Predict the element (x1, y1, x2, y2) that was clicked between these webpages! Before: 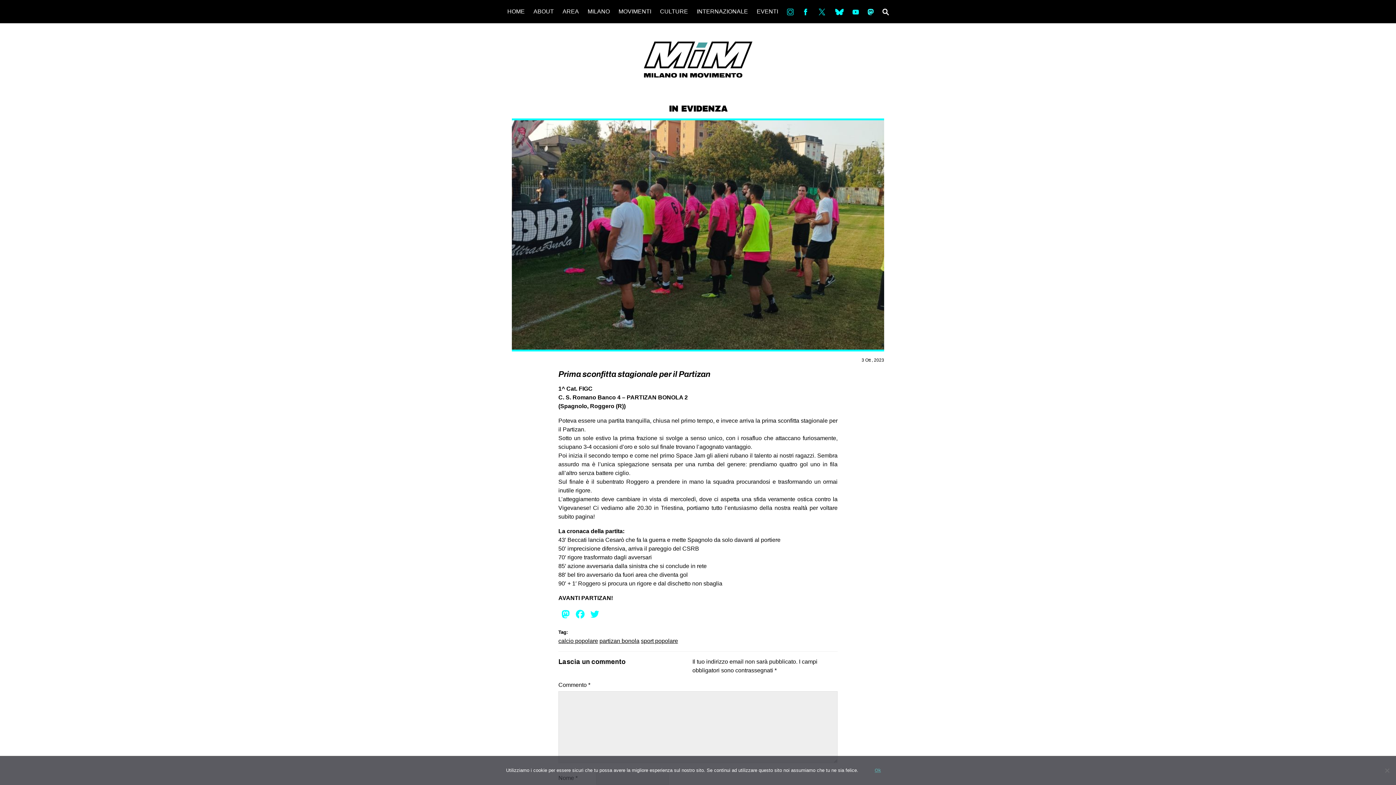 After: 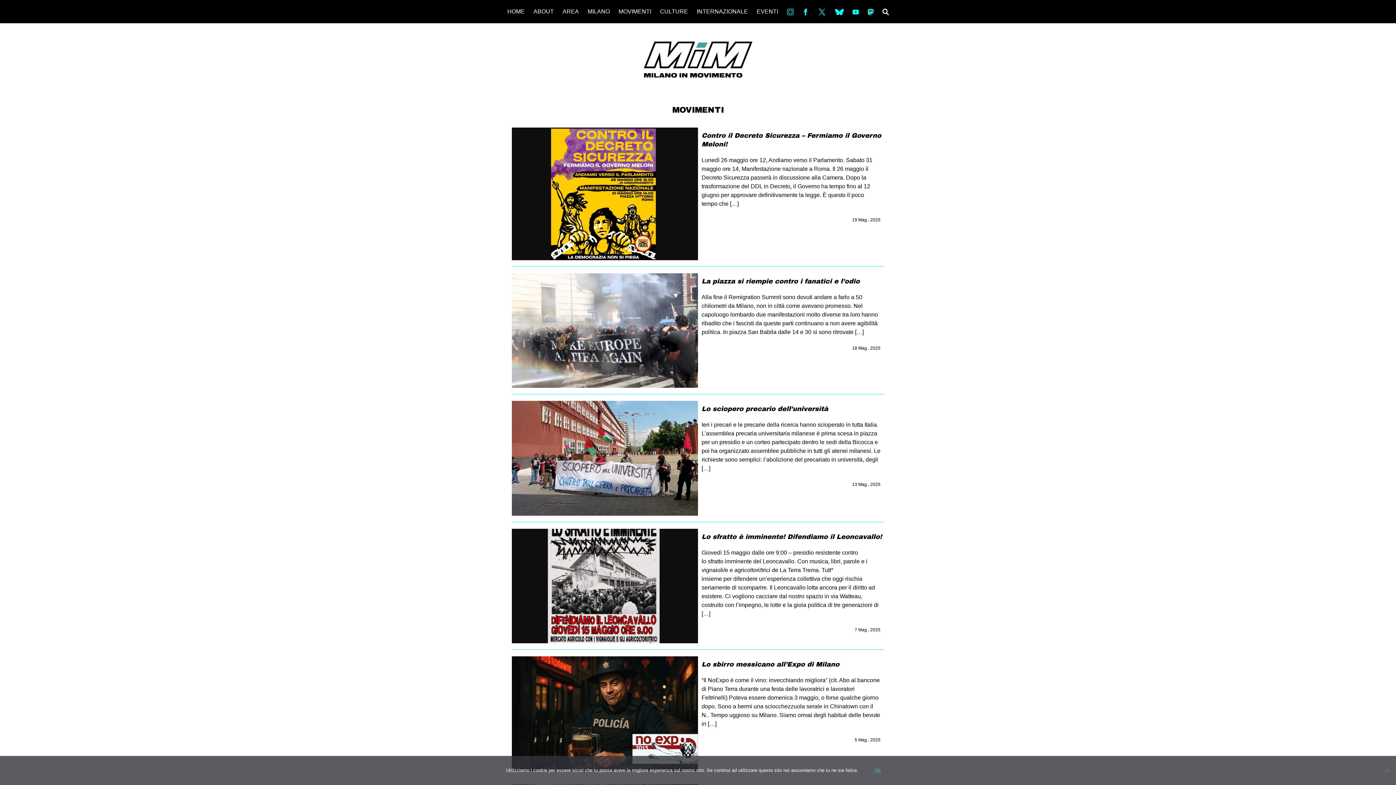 Action: label: MOVIMENTI bbox: (615, 6, 655, 16)